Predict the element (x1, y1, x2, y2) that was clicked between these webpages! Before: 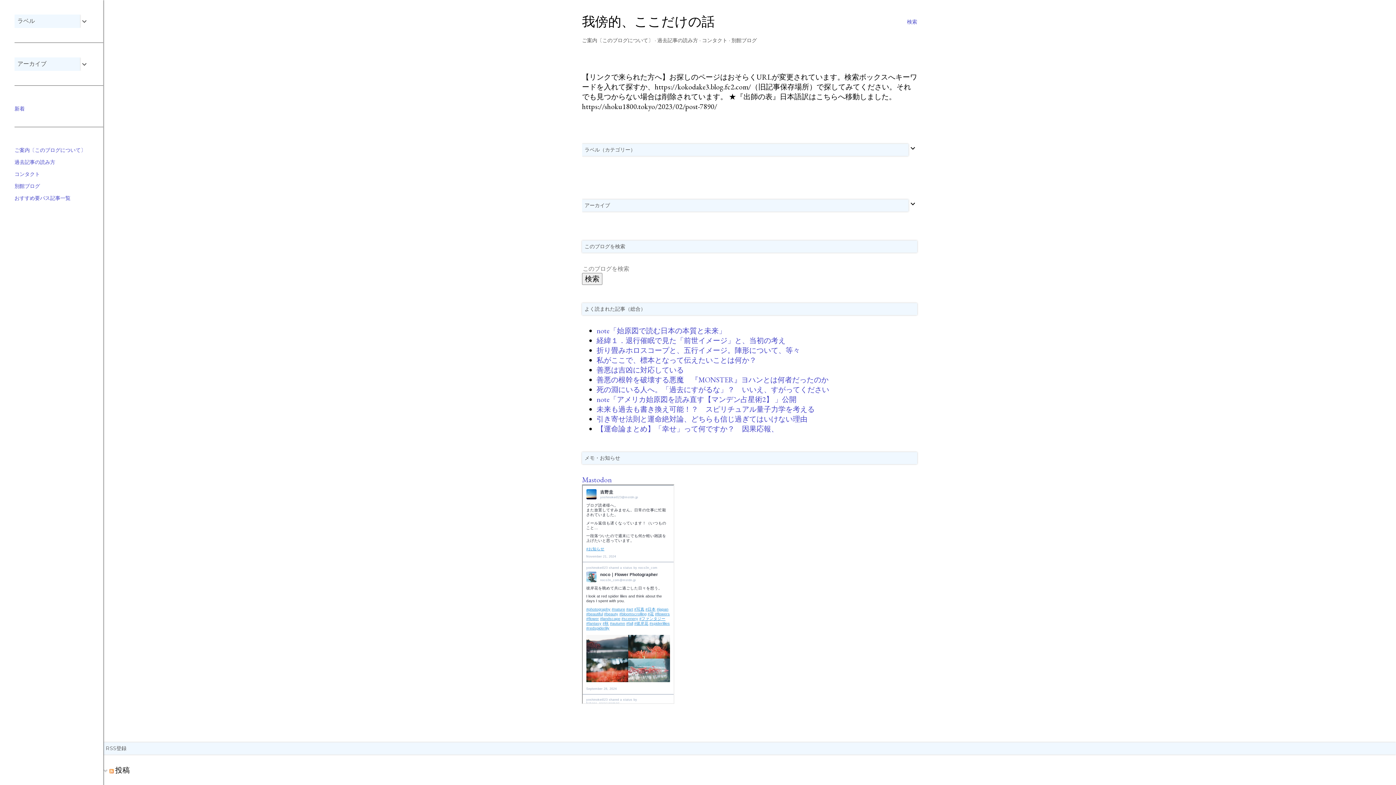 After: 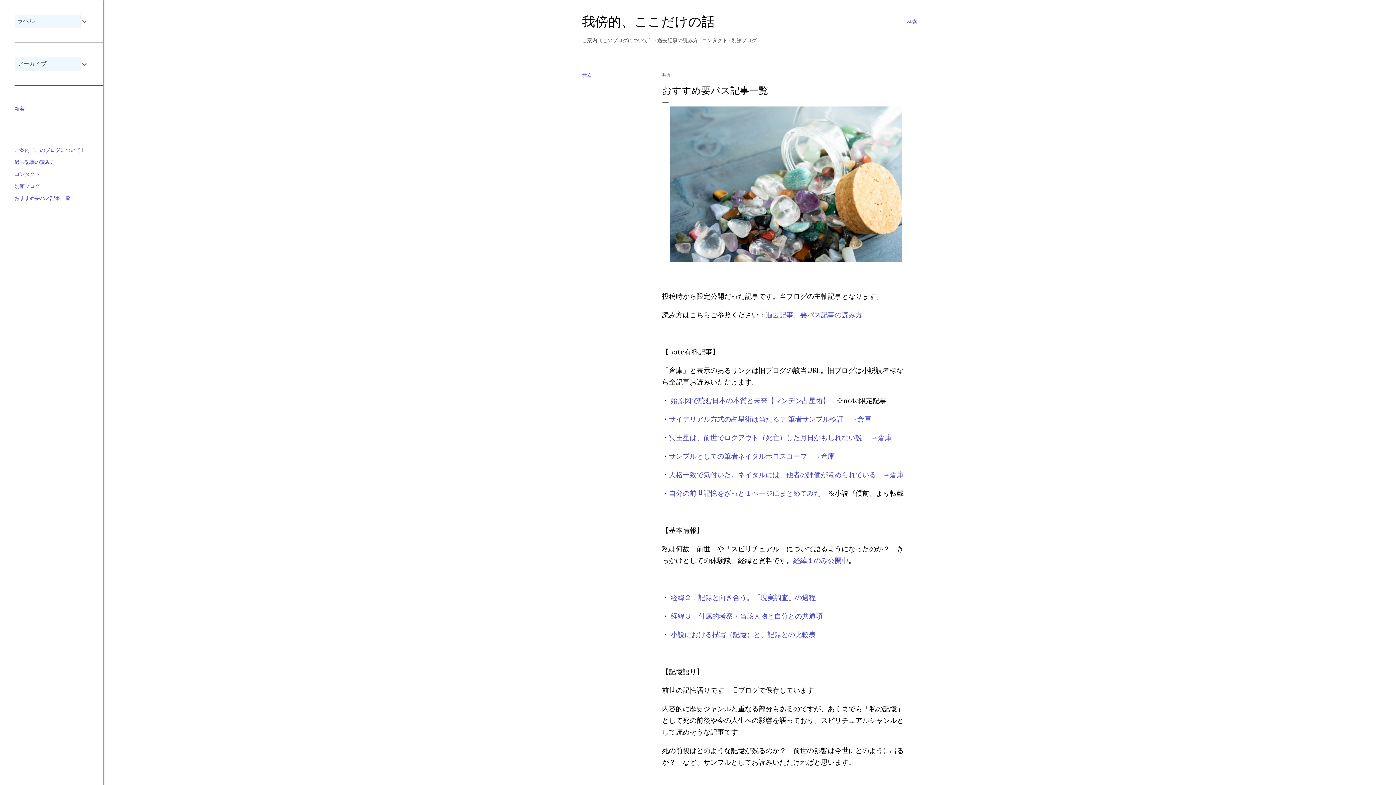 Action: label: おすすめ要パス記事一覧 bbox: (14, 194, 70, 201)